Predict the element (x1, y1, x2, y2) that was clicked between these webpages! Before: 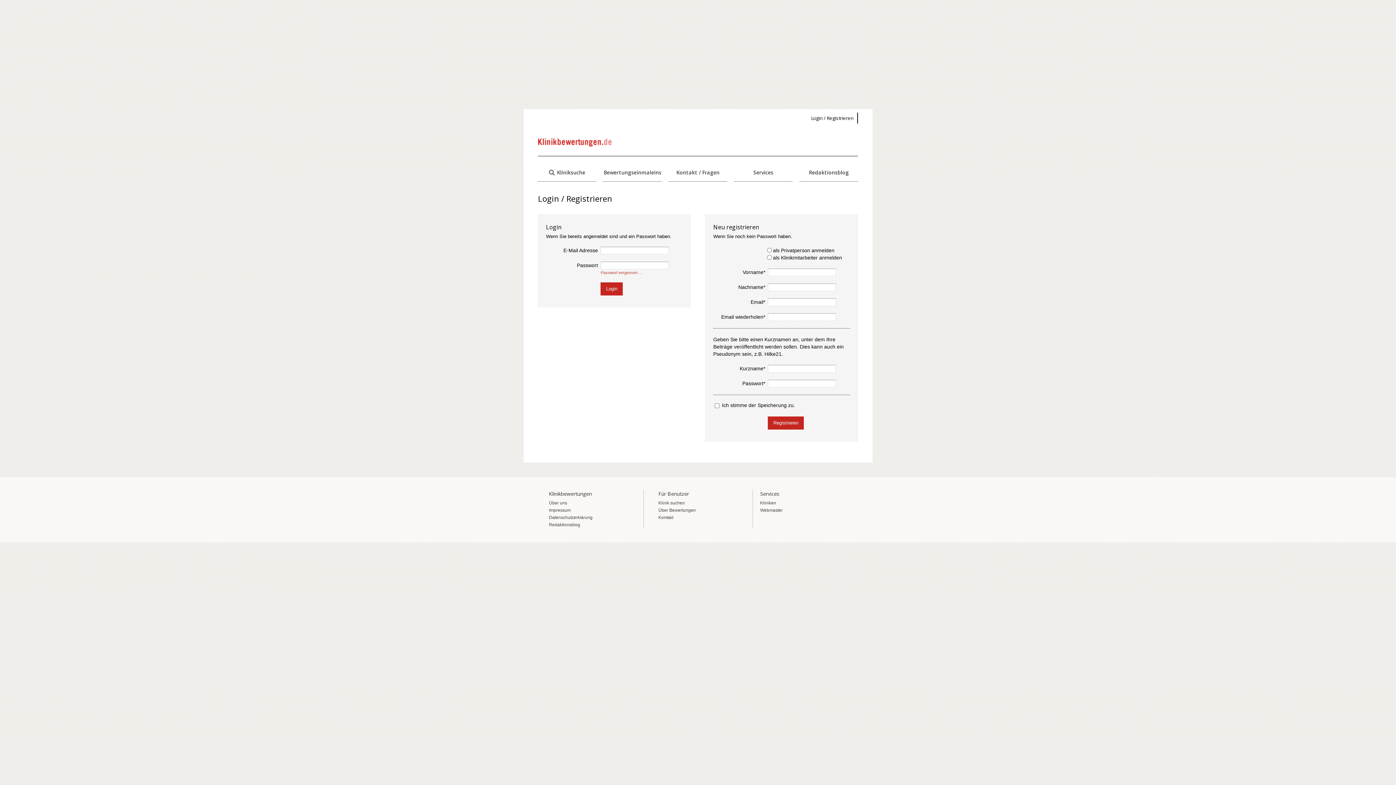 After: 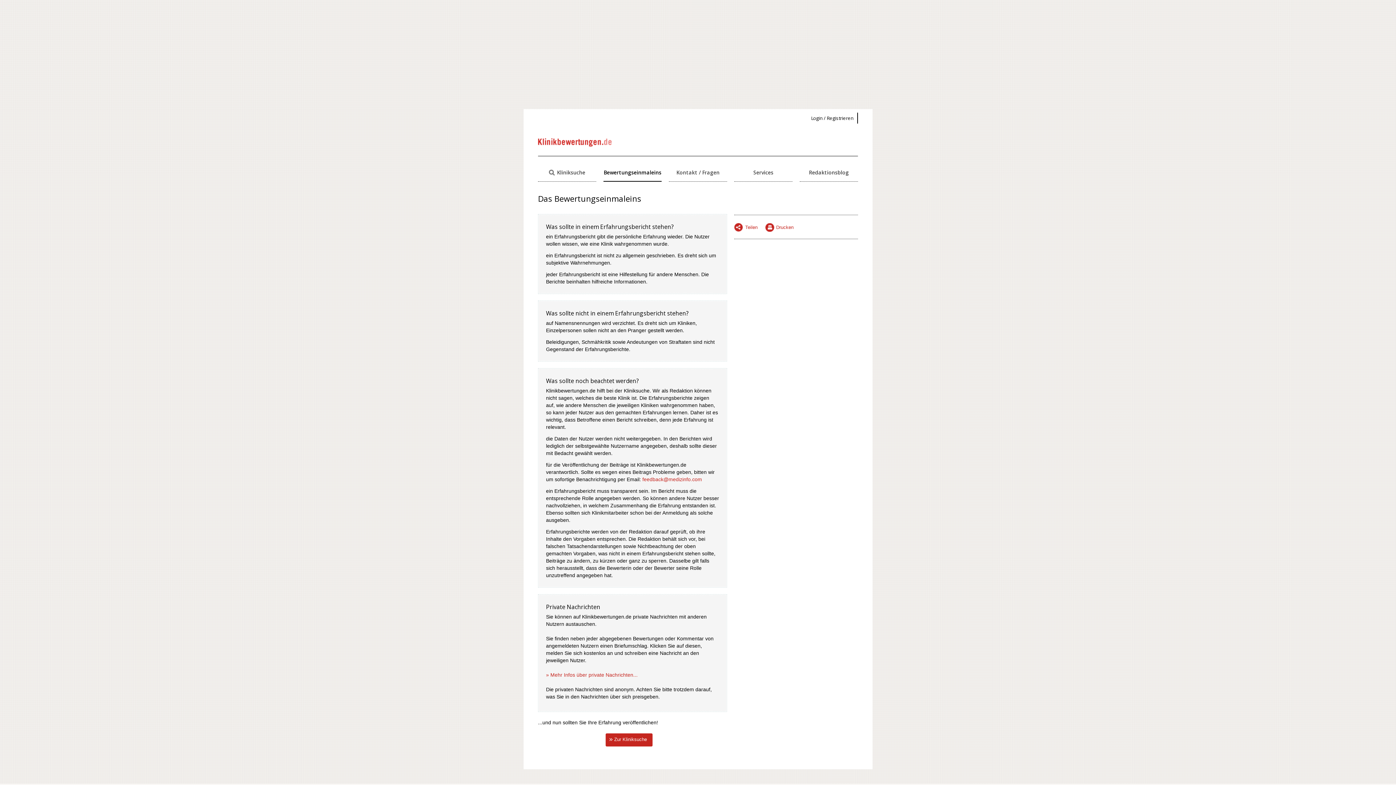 Action: label: Über Bewertungen bbox: (658, 507, 696, 512)